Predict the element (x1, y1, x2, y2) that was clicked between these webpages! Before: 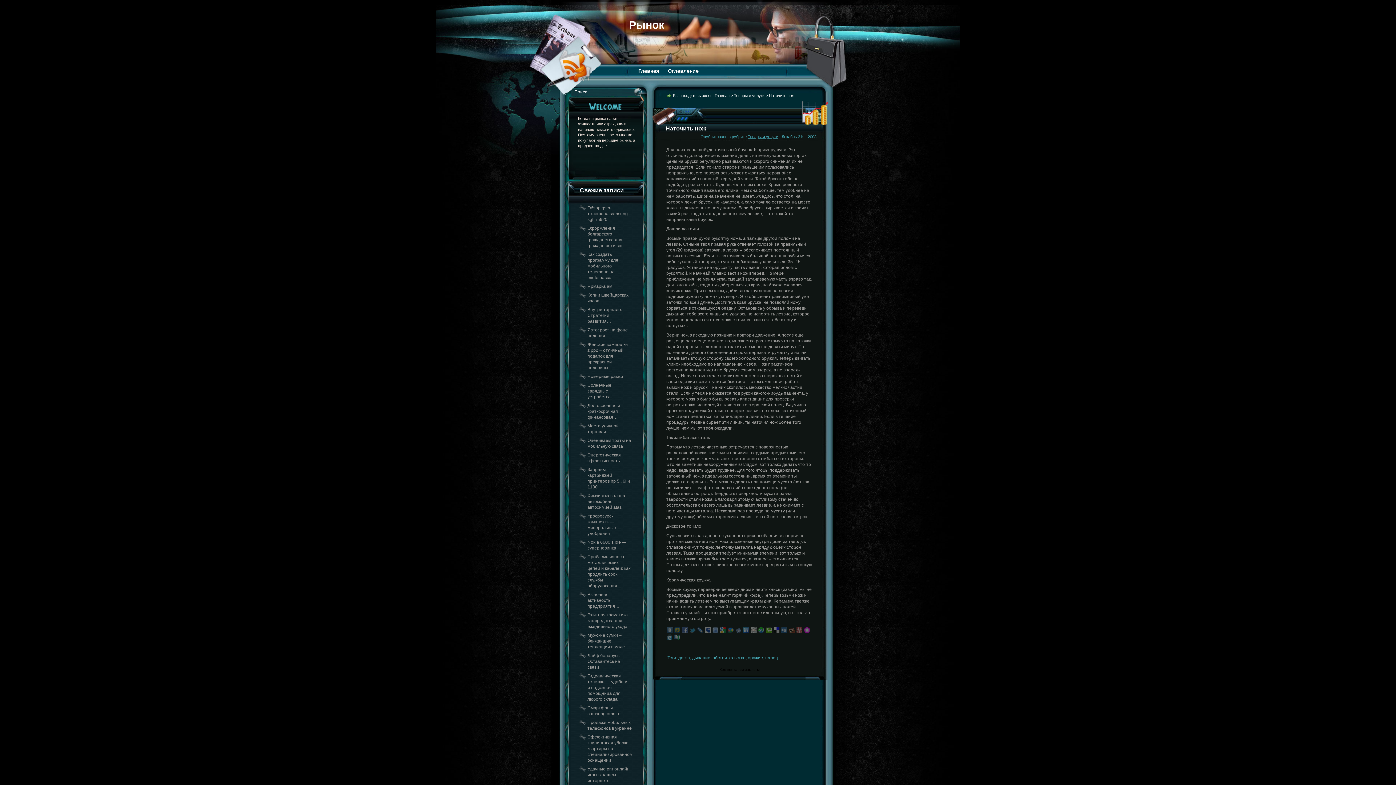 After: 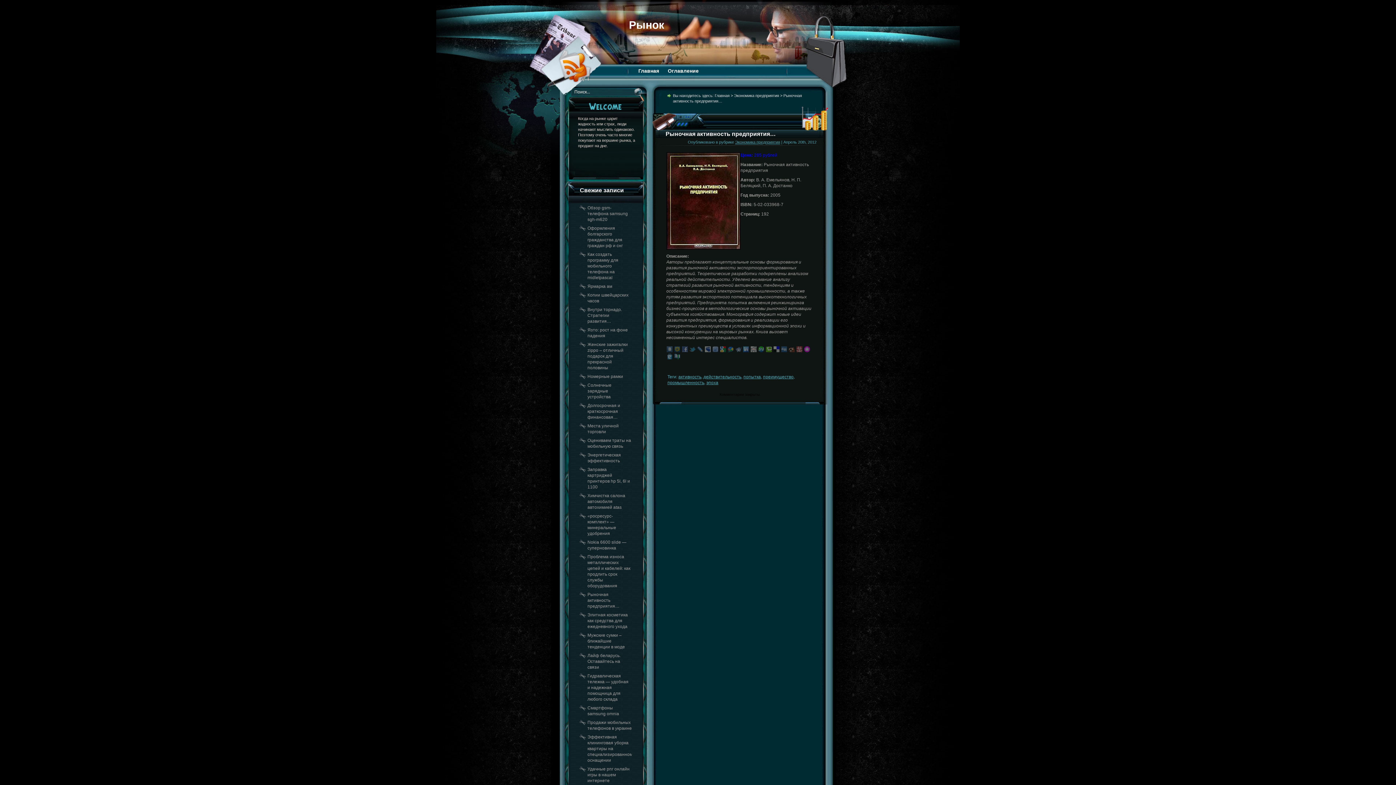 Action: bbox: (587, 592, 619, 609) label: Рыночная активность предприятия…